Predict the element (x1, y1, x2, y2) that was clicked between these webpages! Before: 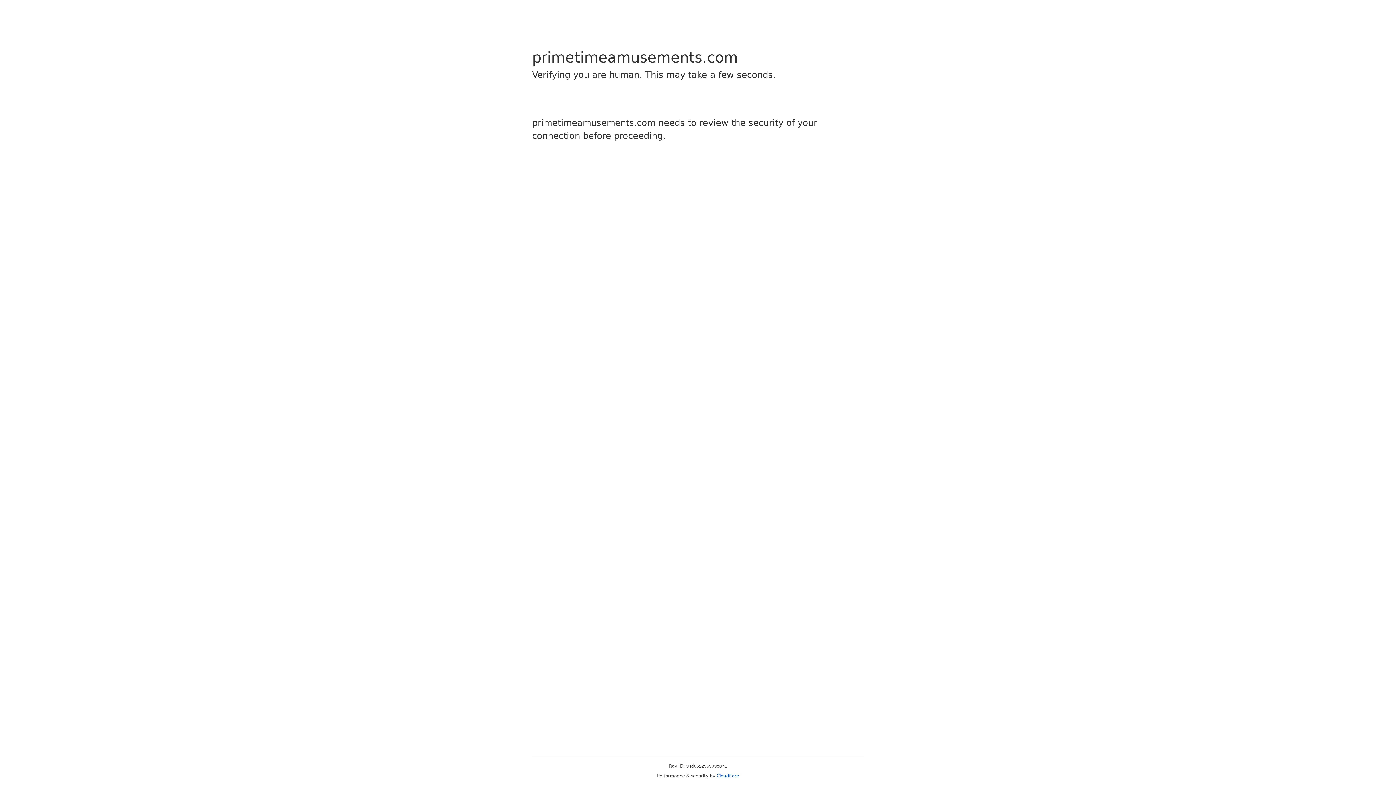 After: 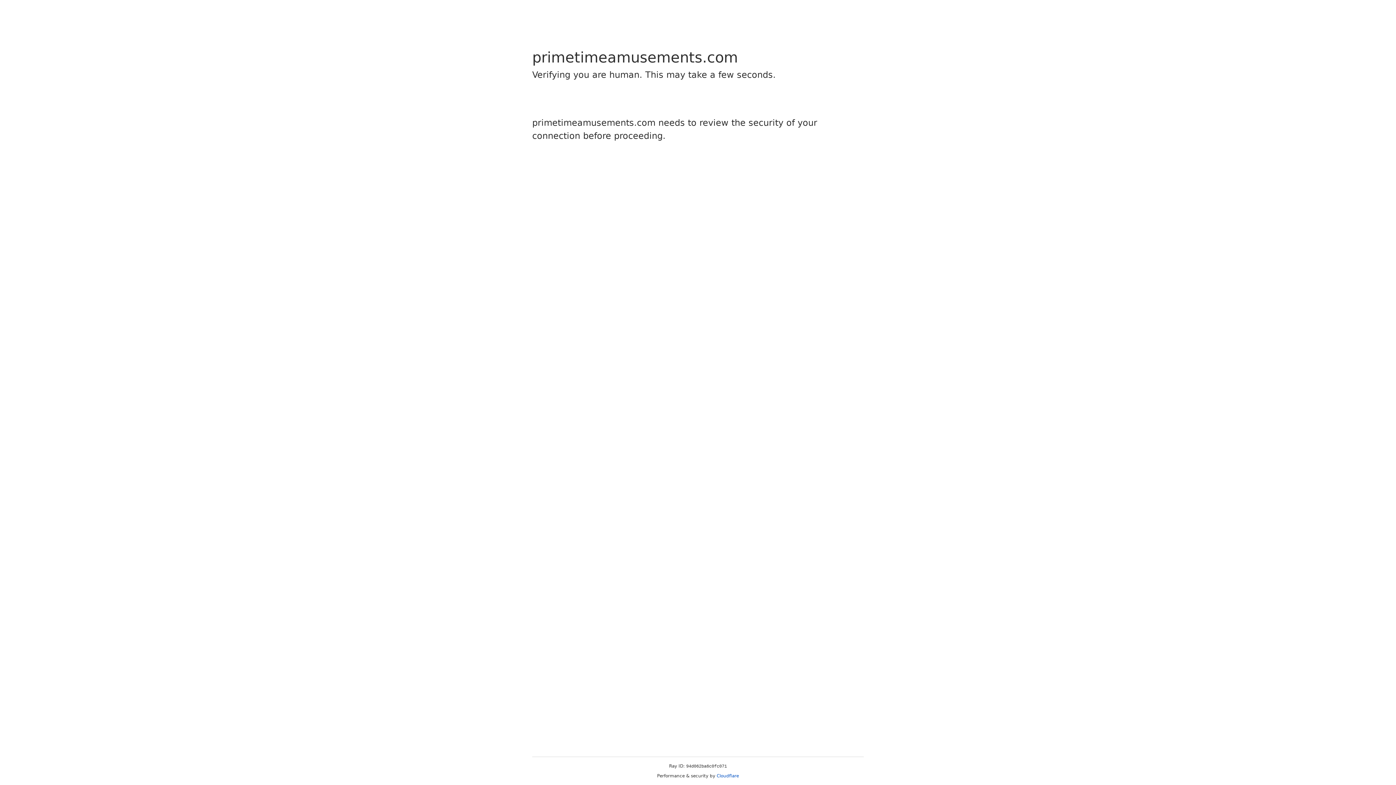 Action: label: Cloudflare bbox: (716, 773, 739, 778)